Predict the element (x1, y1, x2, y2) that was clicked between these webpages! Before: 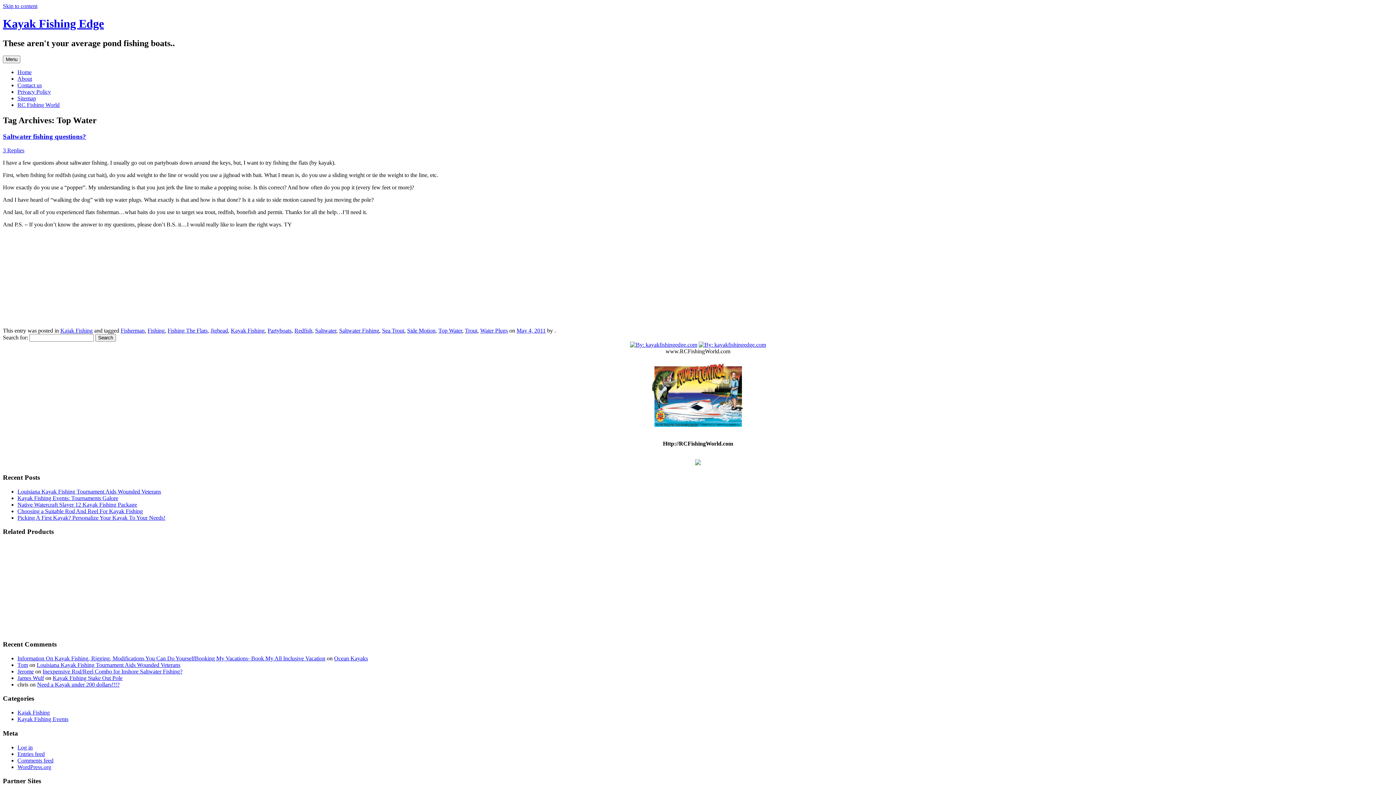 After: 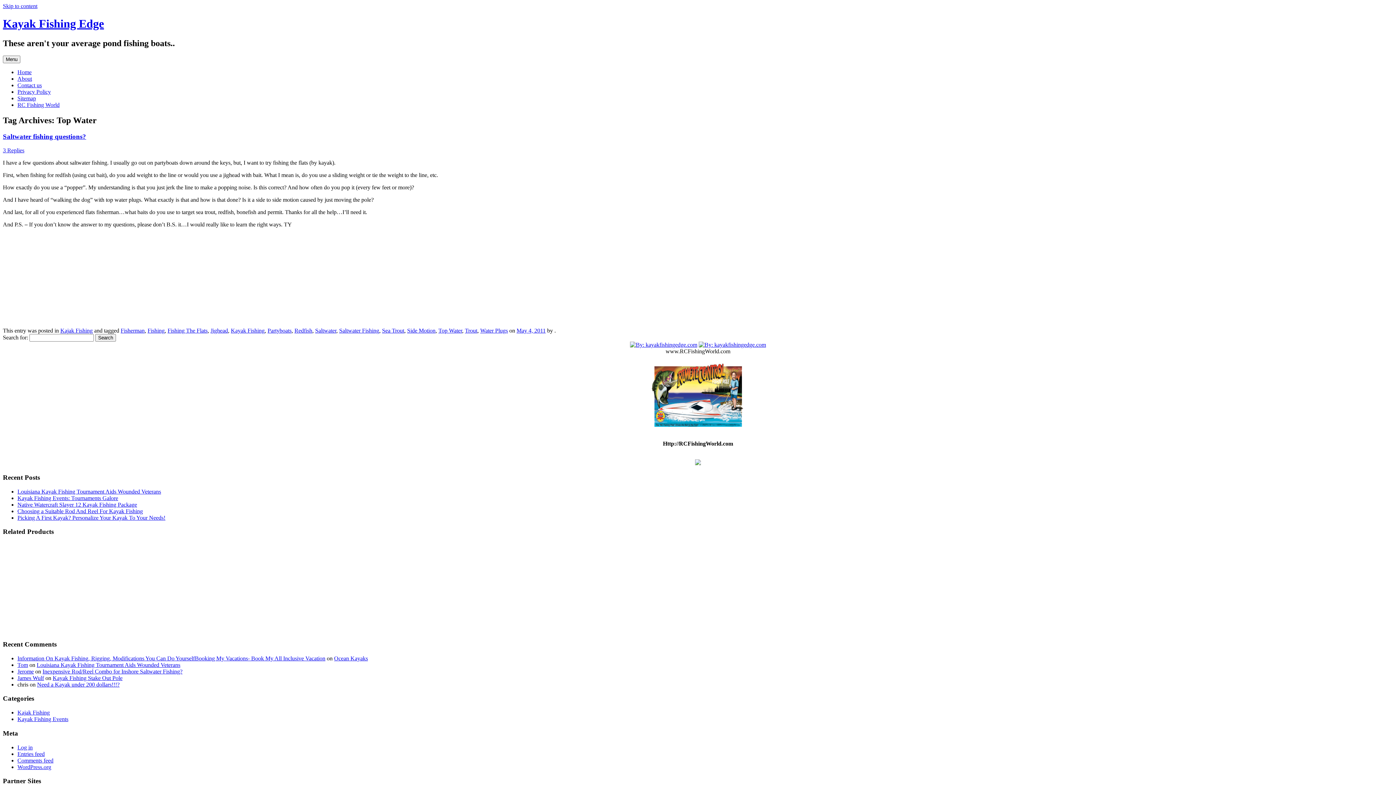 Action: bbox: (438, 327, 462, 333) label: Top Water